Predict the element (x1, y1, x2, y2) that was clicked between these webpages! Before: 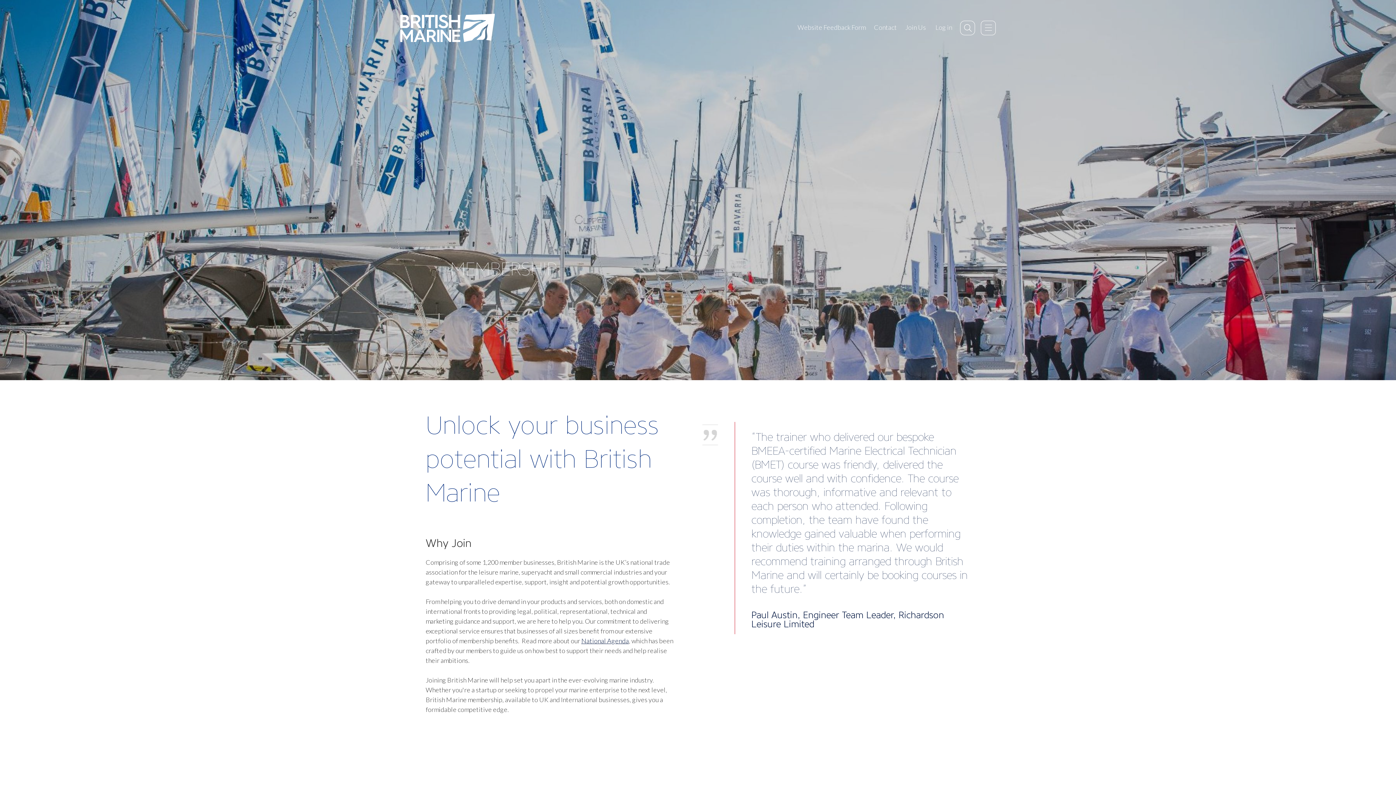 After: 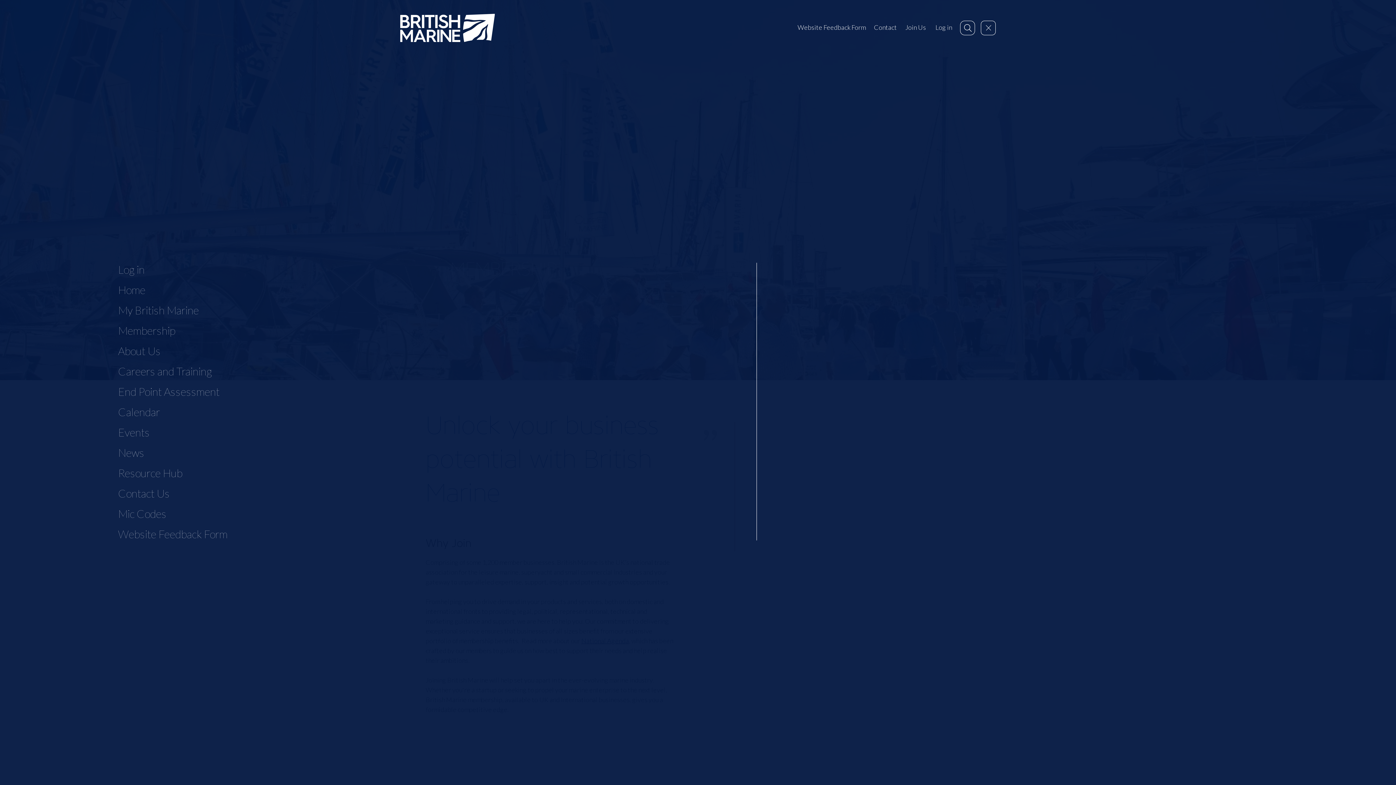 Action: bbox: (981, 21, 995, 34)